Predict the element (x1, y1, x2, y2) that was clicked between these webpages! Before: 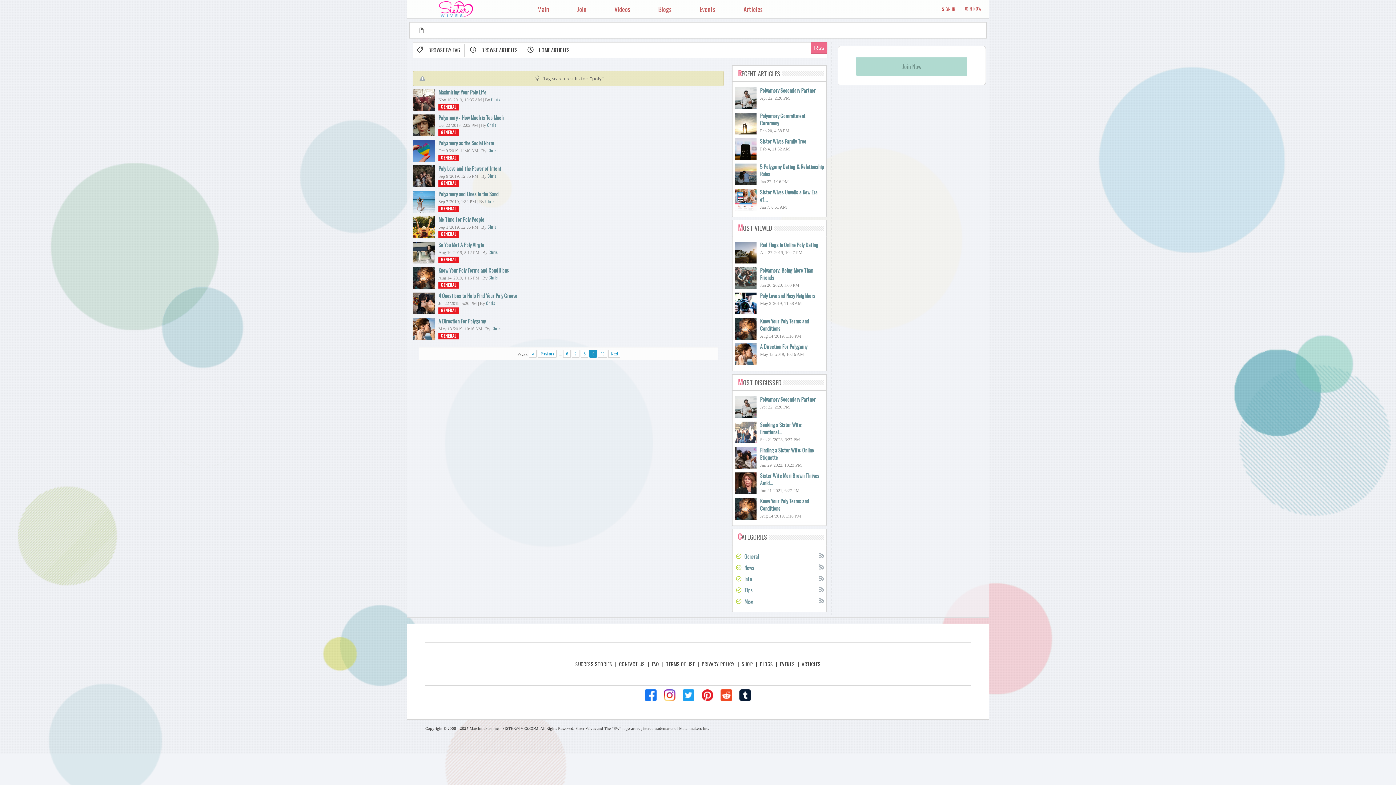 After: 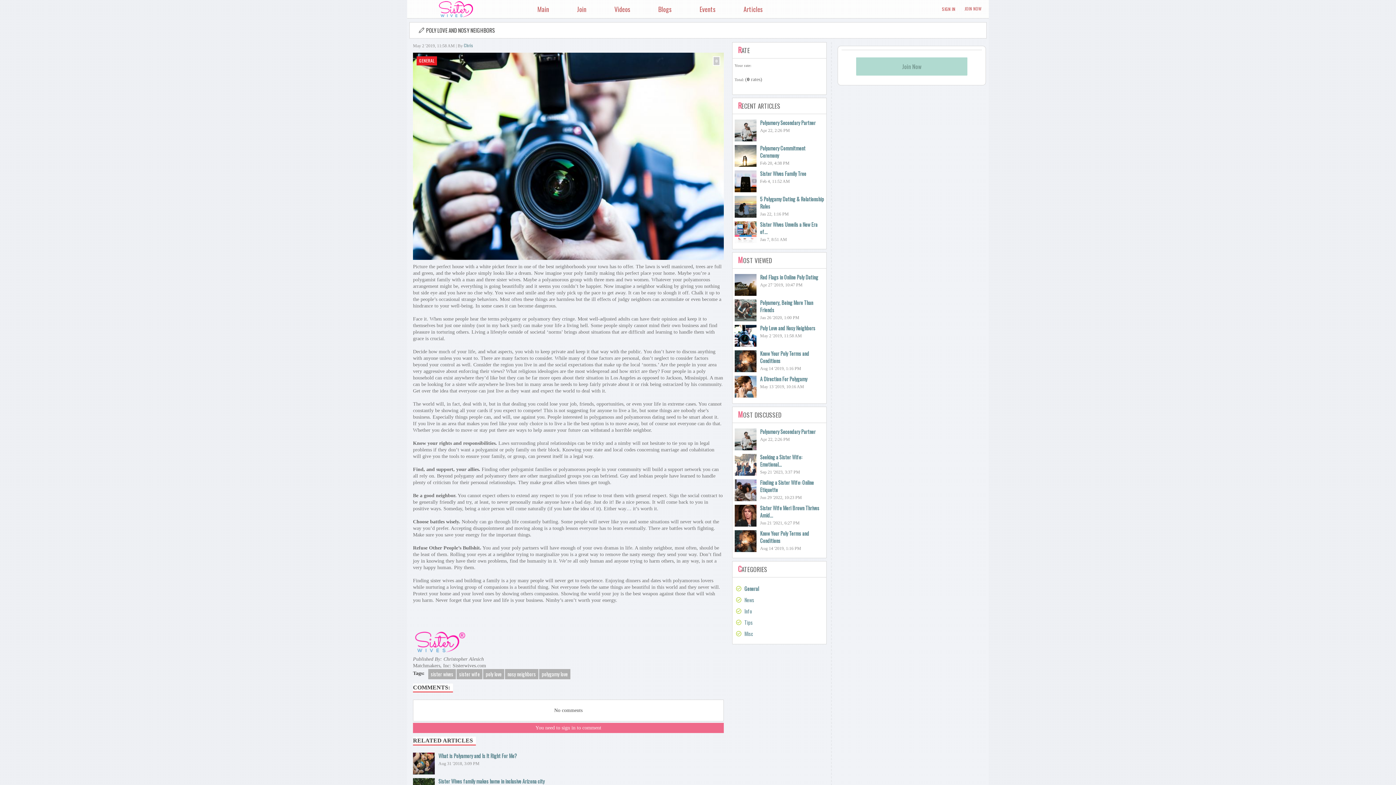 Action: bbox: (760, 292, 815, 299) label: Poly Love and Nosy Neighbors